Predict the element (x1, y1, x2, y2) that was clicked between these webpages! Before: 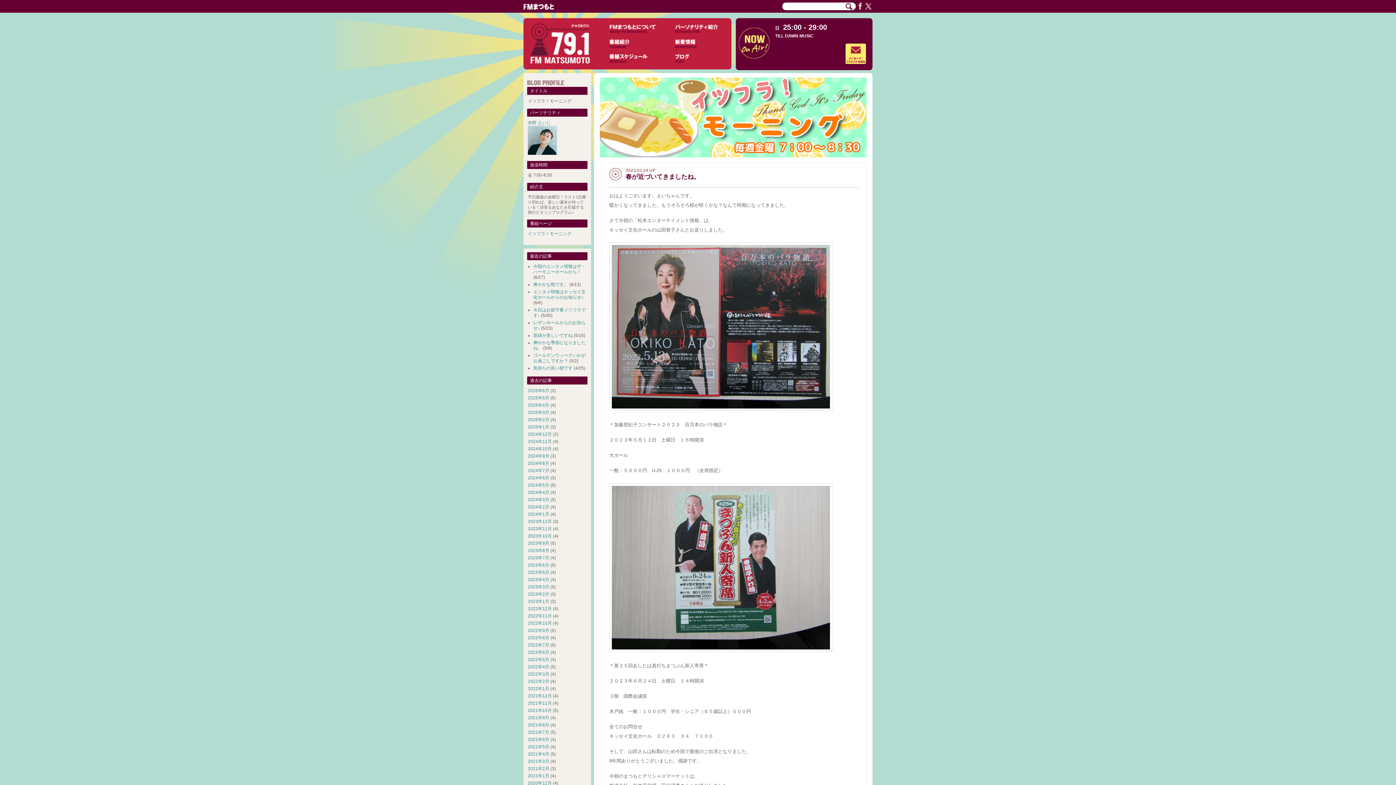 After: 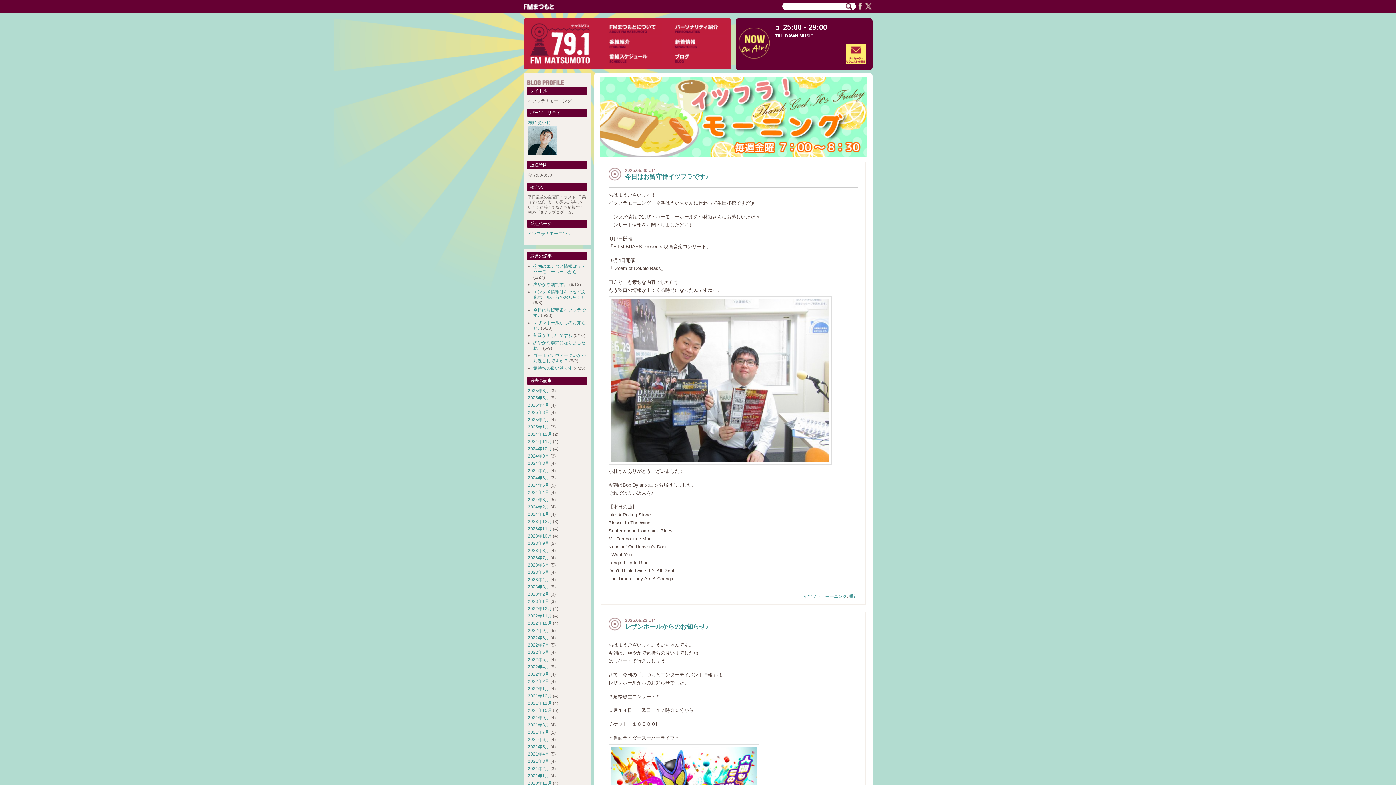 Action: bbox: (528, 395, 549, 400) label: 2025年5月